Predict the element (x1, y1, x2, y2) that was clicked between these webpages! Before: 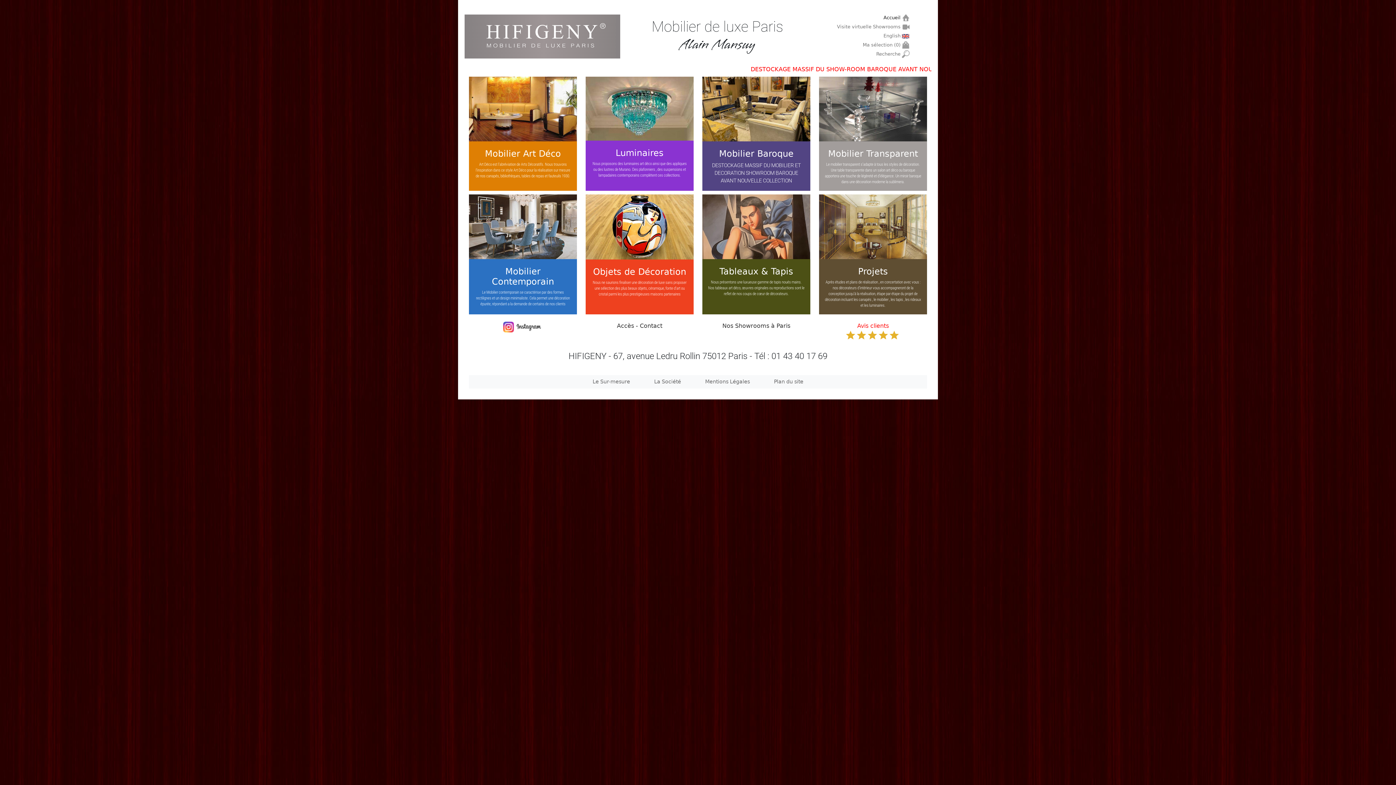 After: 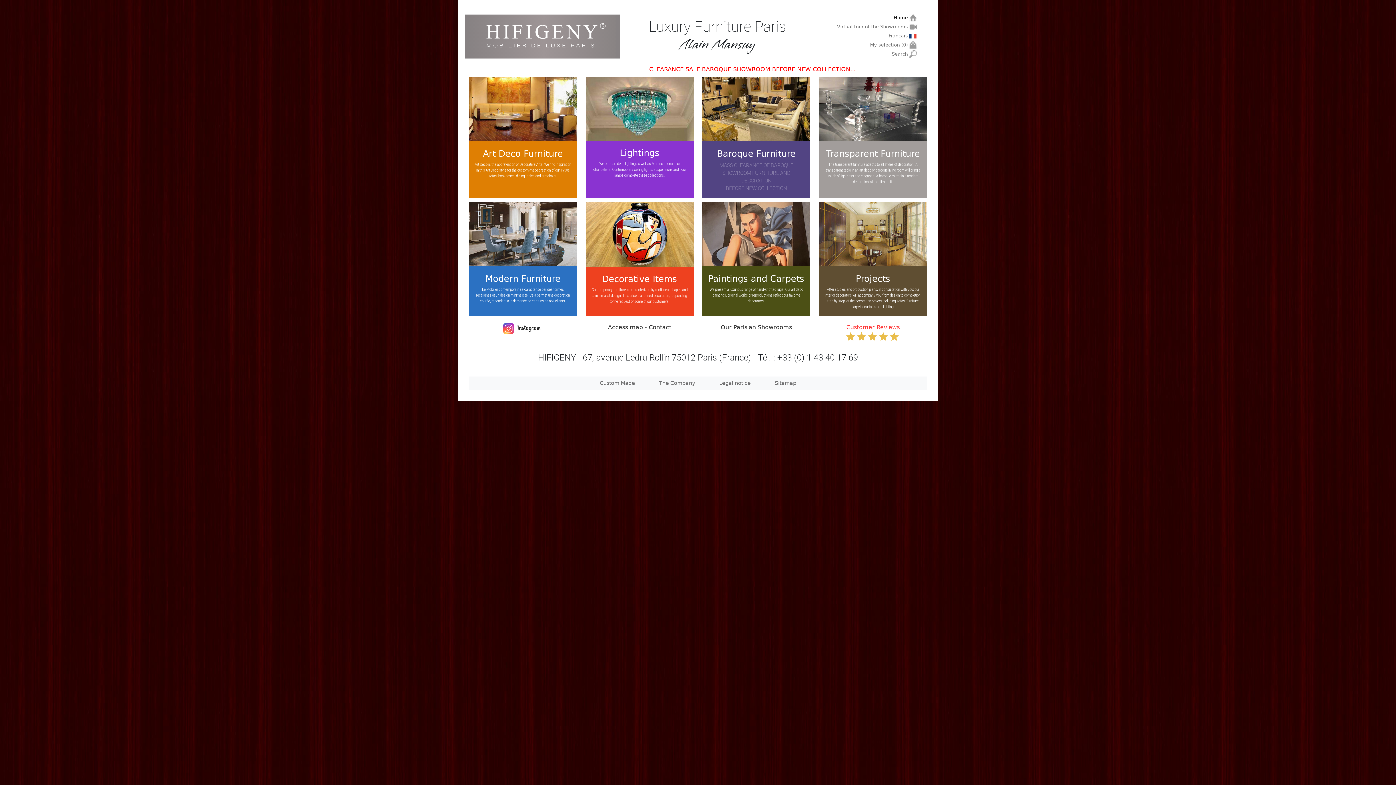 Action: bbox: (836, 32, 902, 41) label: English 